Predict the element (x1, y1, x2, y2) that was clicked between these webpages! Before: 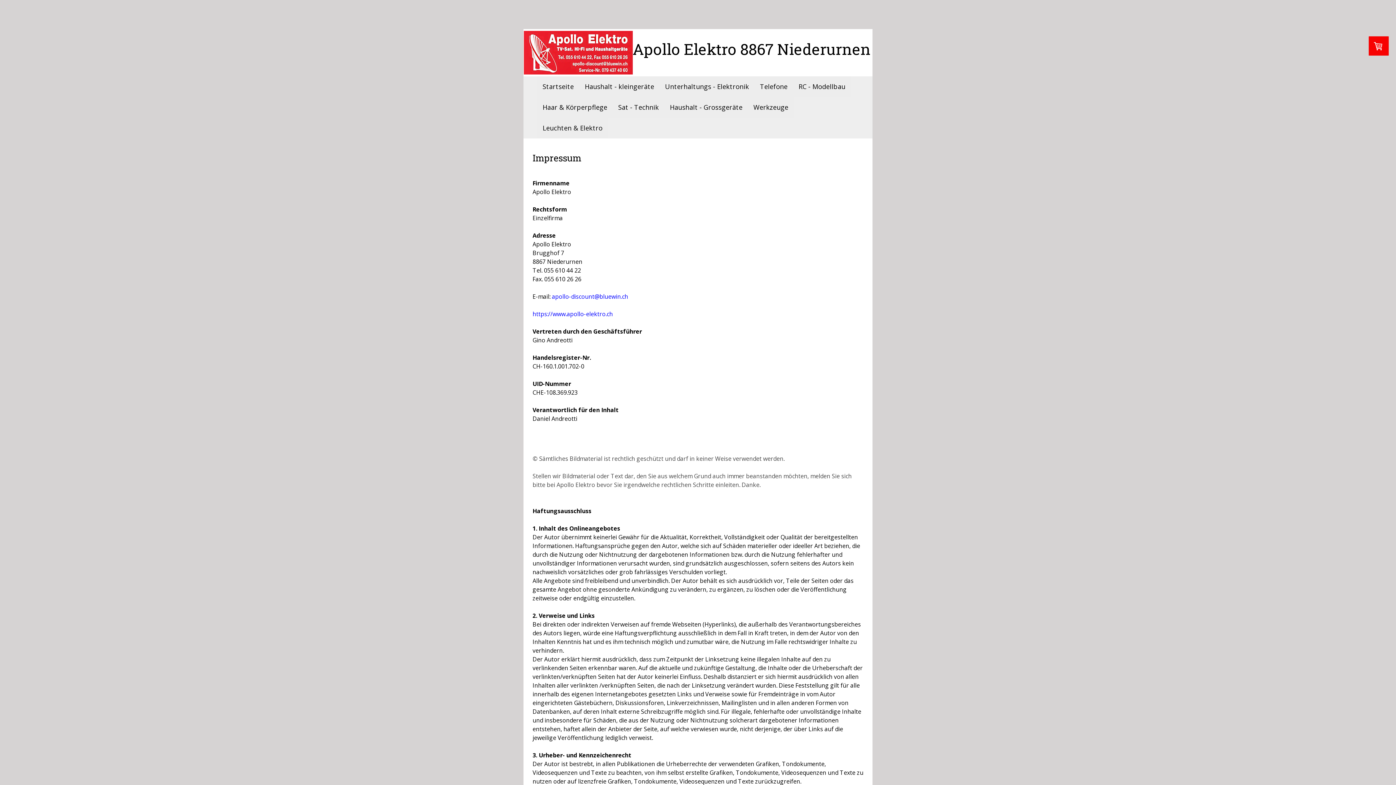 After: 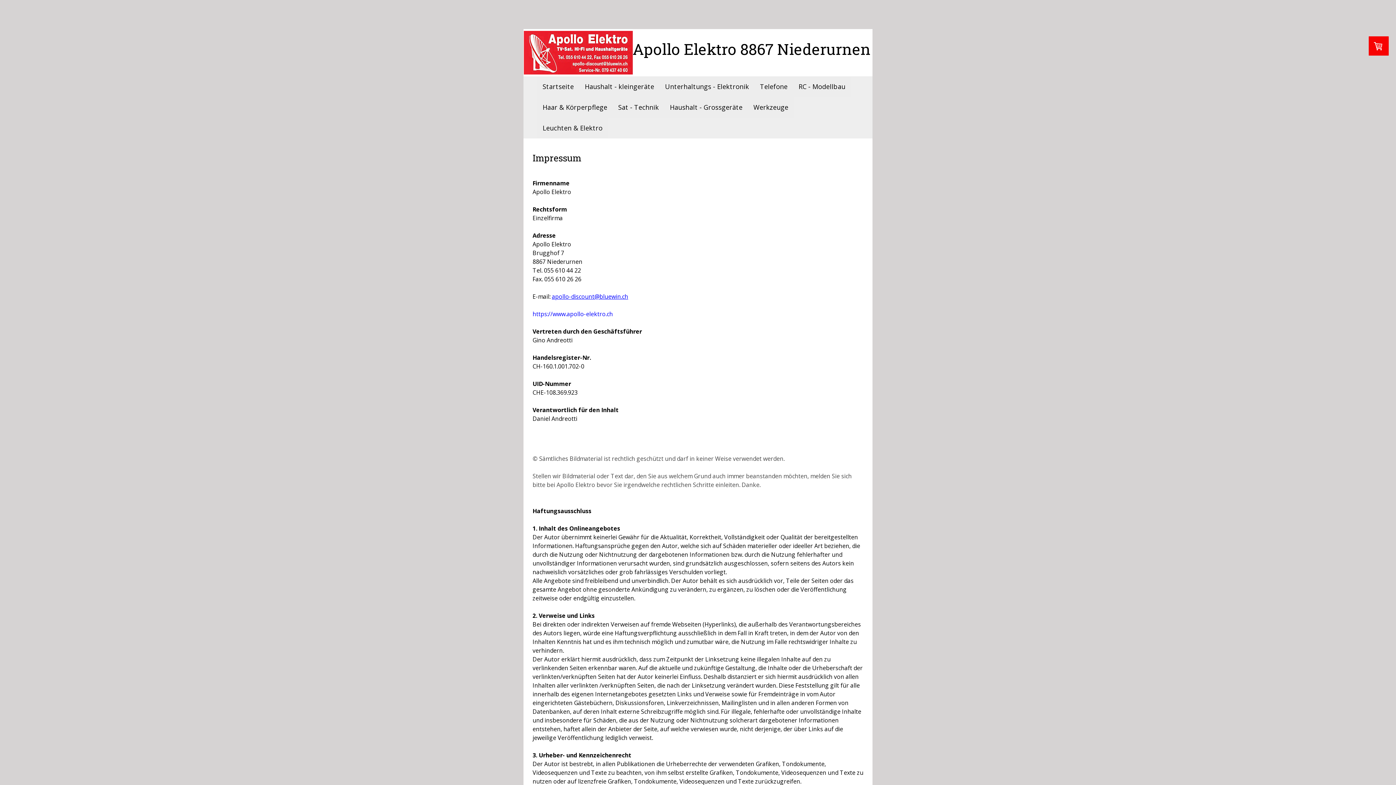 Action: label: apollo-discount@bluewin.ch bbox: (552, 292, 628, 300)